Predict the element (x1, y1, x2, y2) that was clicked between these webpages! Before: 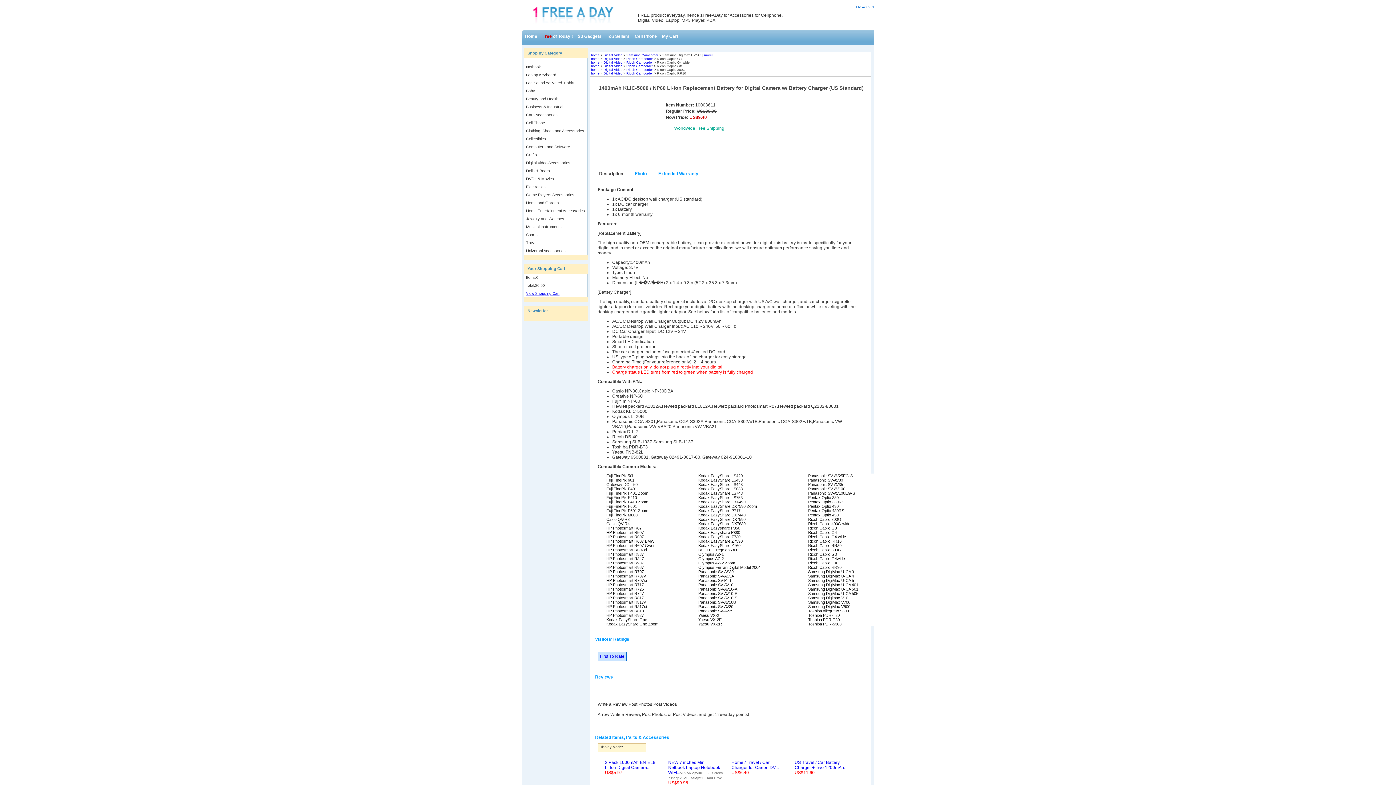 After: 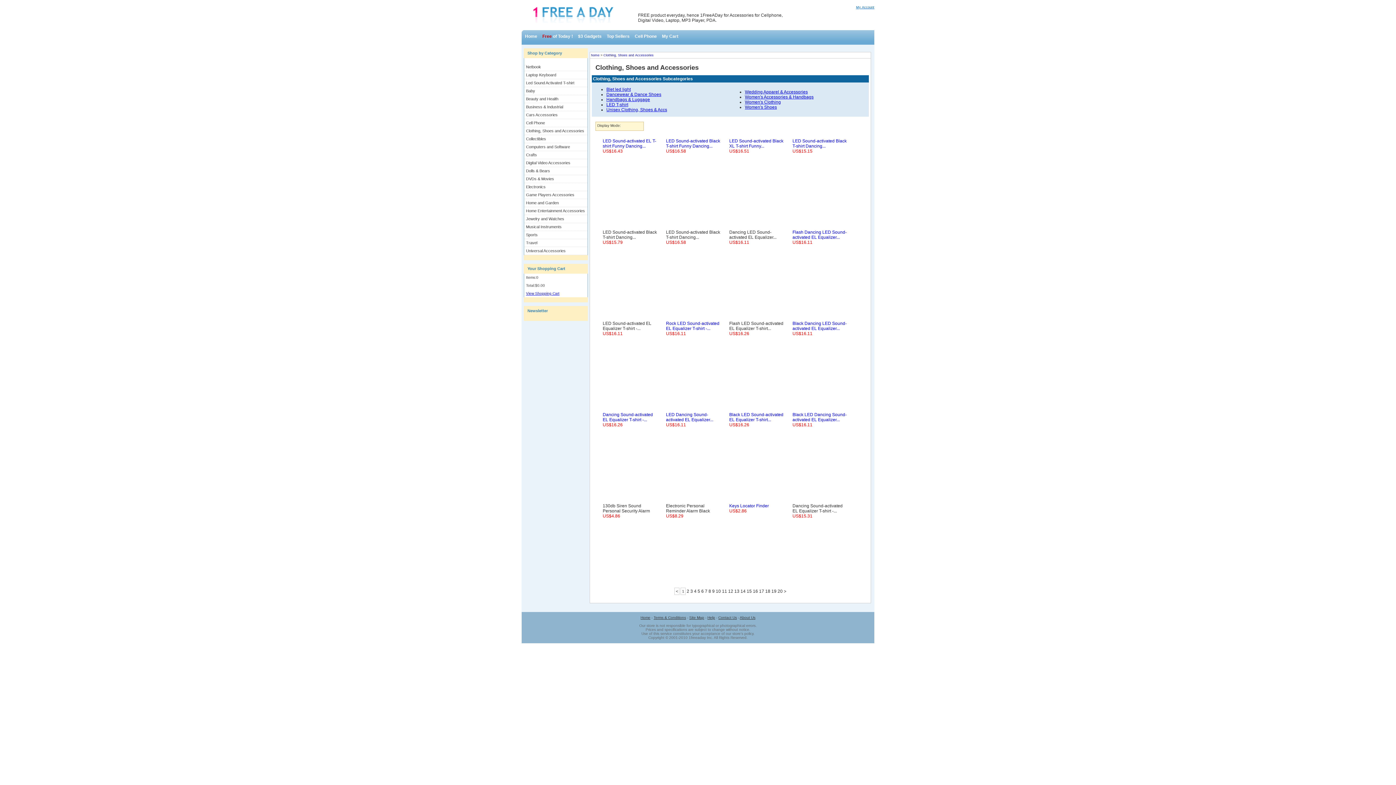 Action: label: Clothing, Shoes and Accessories bbox: (526, 128, 587, 133)